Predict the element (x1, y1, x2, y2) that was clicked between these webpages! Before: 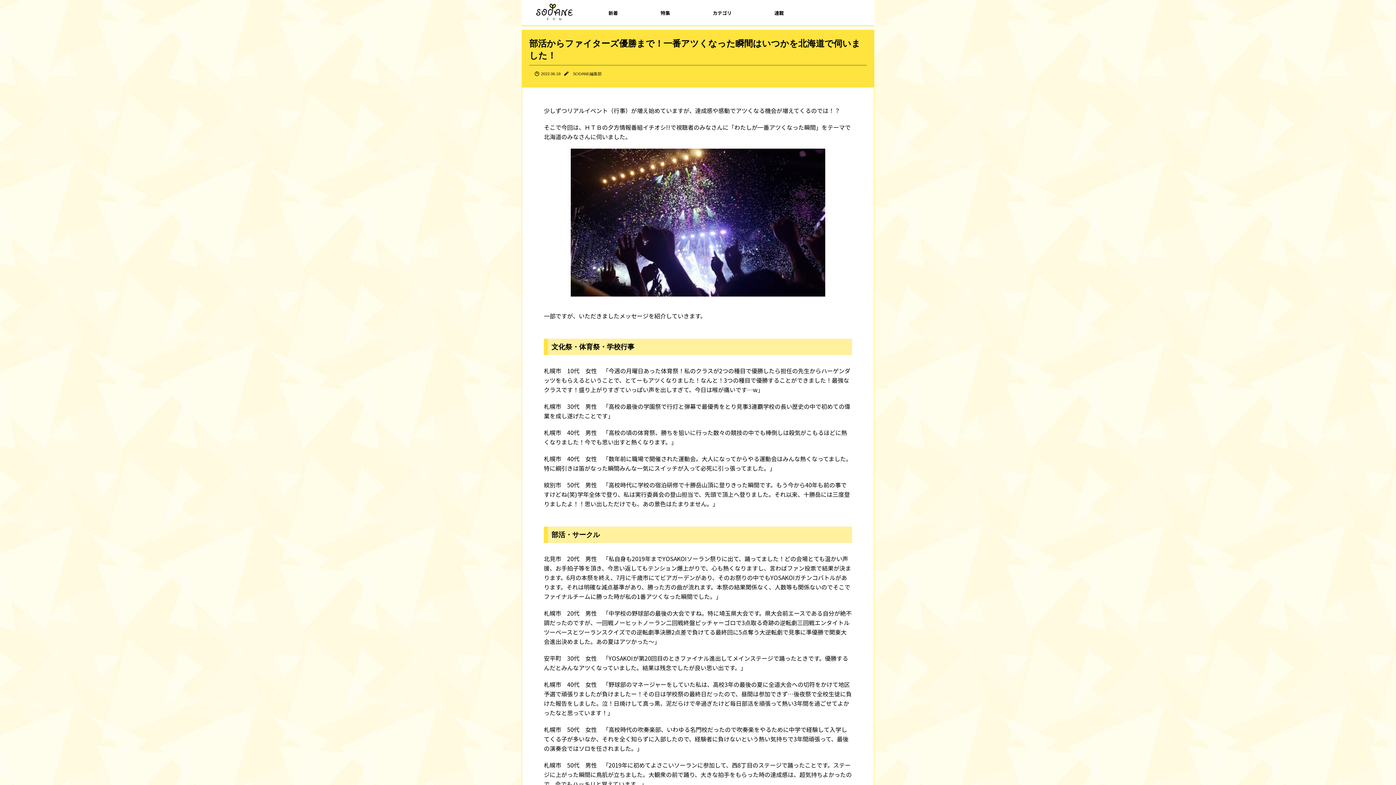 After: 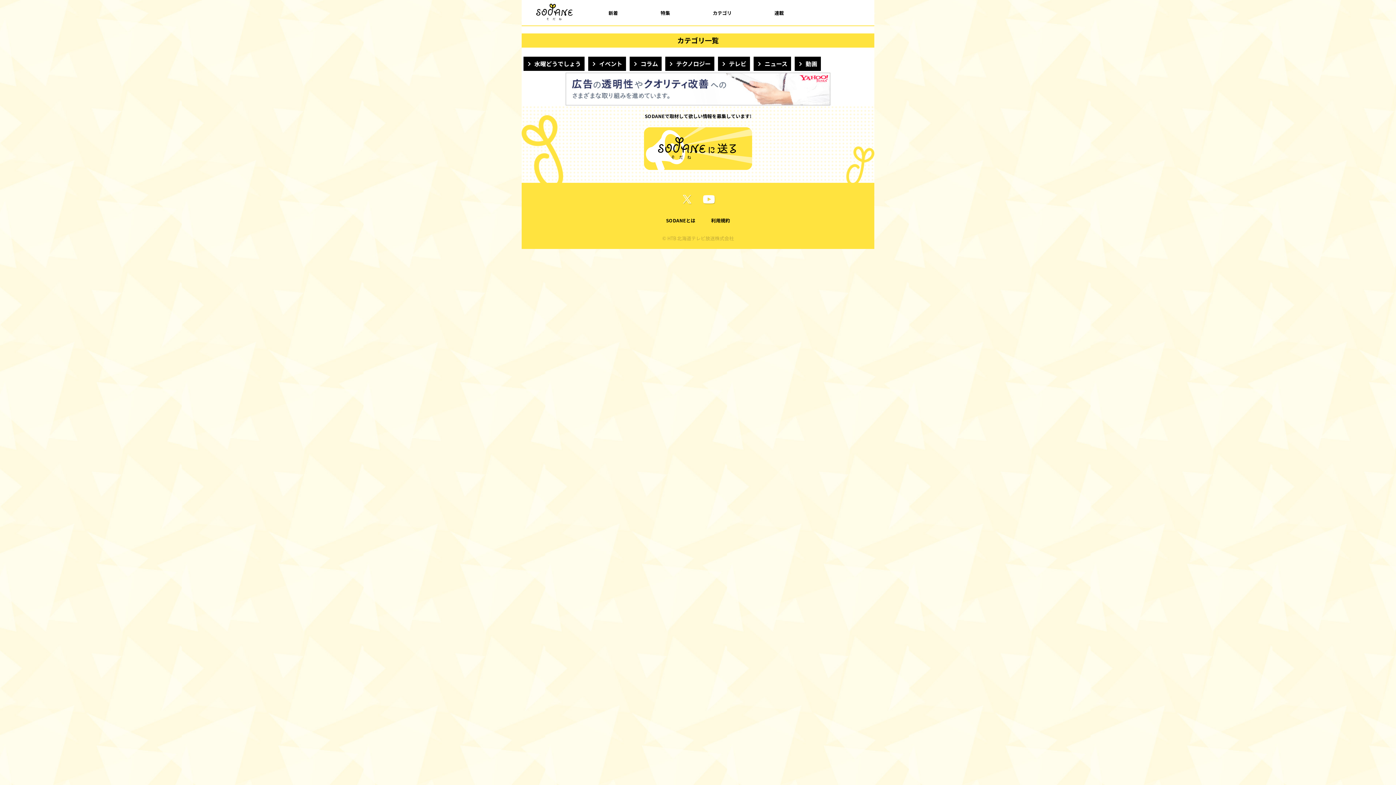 Action: bbox: (713, 9, 731, 16) label: カテゴリ